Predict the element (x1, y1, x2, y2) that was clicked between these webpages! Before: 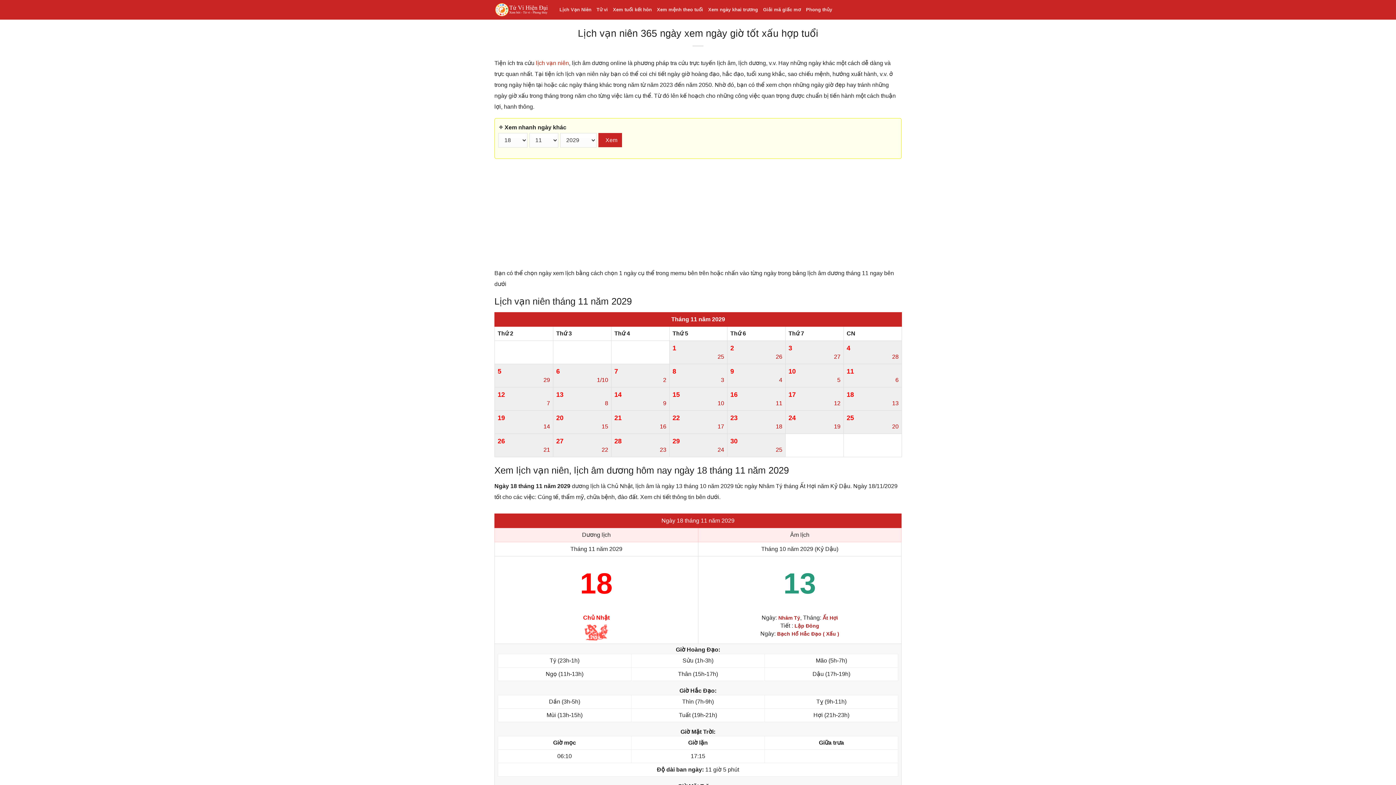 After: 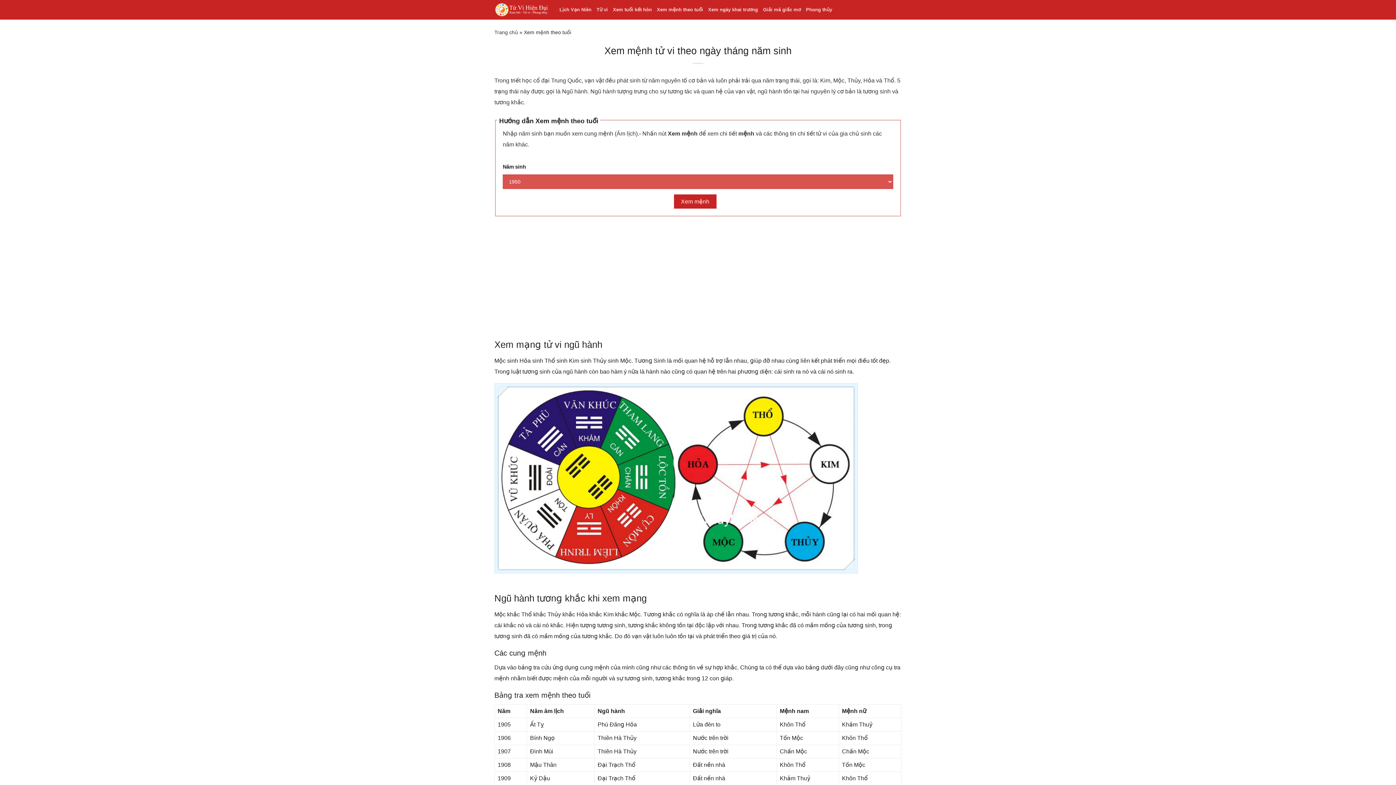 Action: label: Xem mệnh theo tuổi bbox: (657, 3, 703, 16)